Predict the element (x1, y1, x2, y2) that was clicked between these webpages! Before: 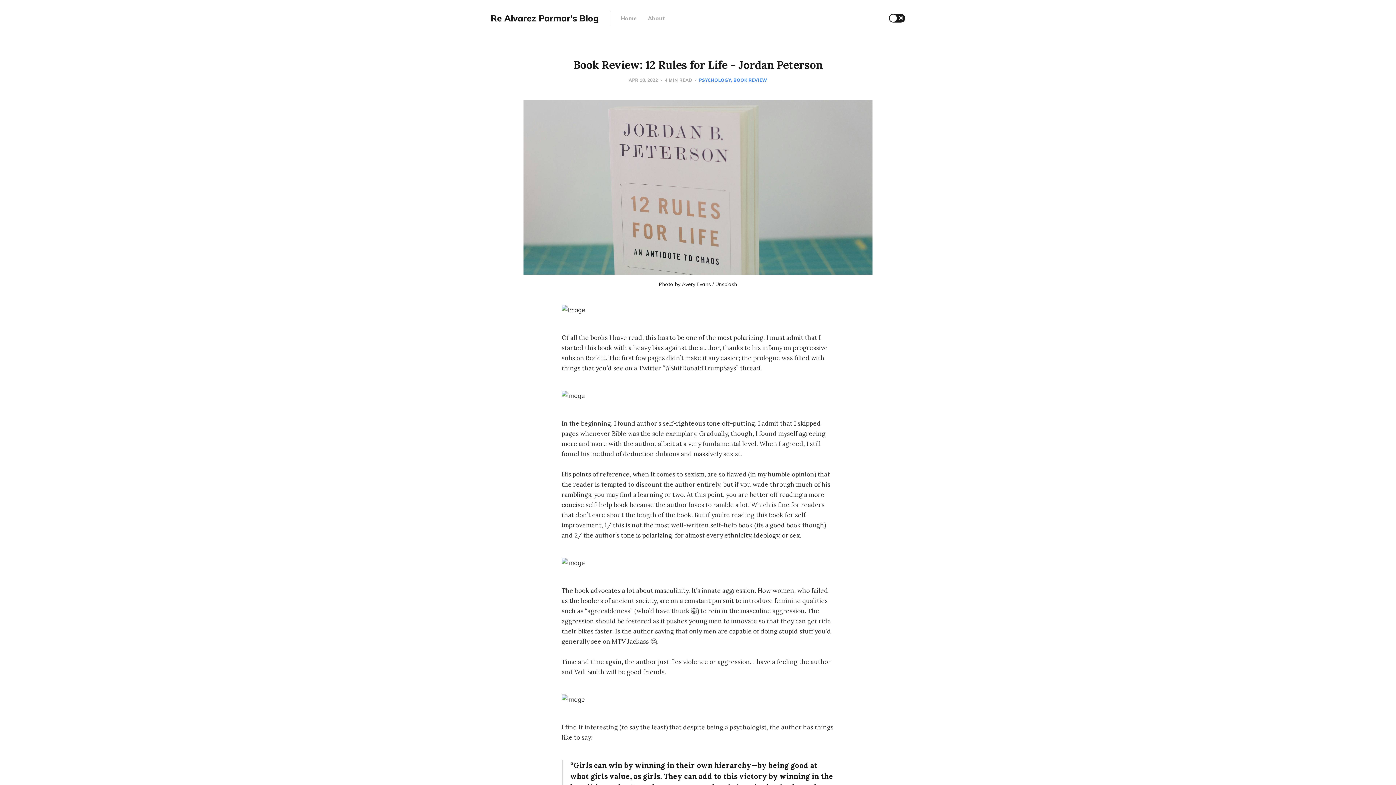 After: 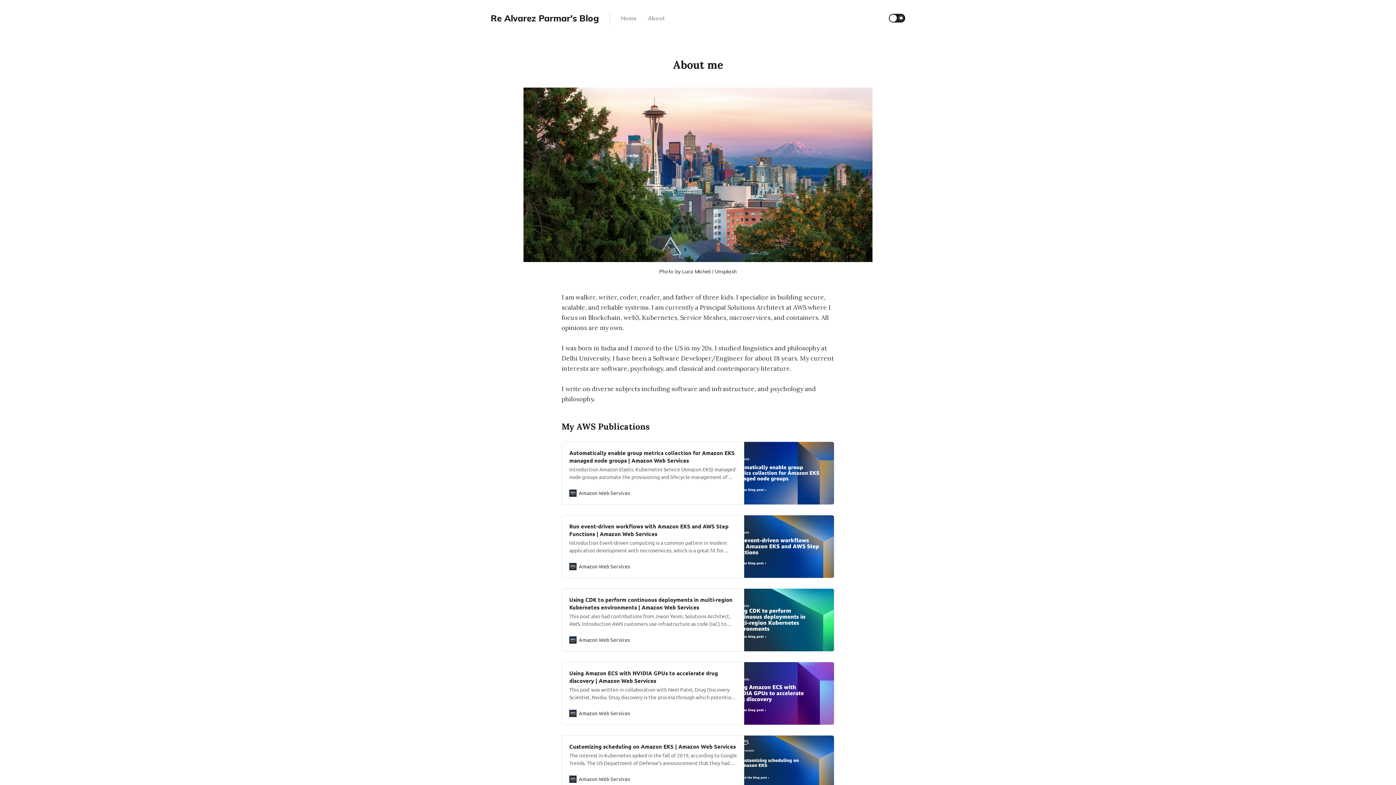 Action: label: About bbox: (648, 14, 665, 21)